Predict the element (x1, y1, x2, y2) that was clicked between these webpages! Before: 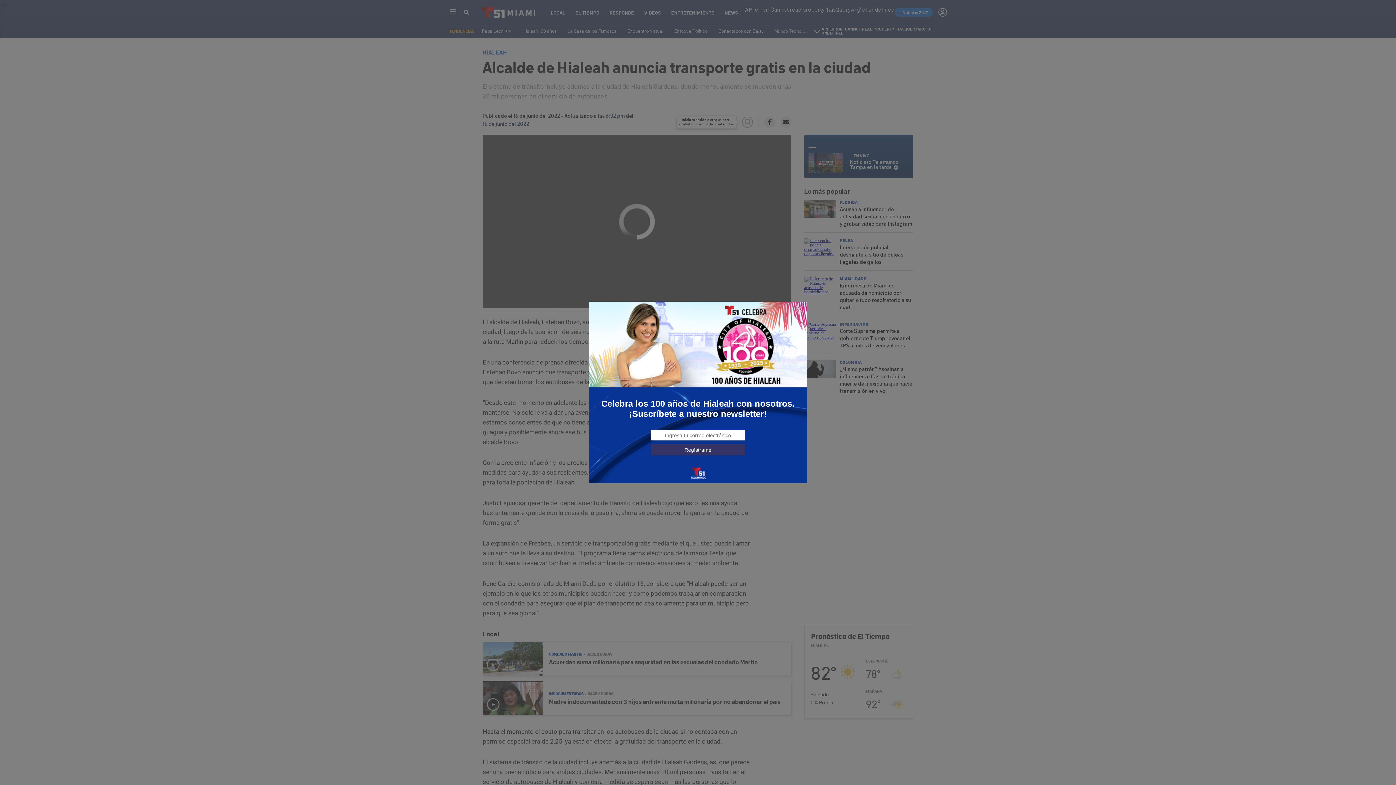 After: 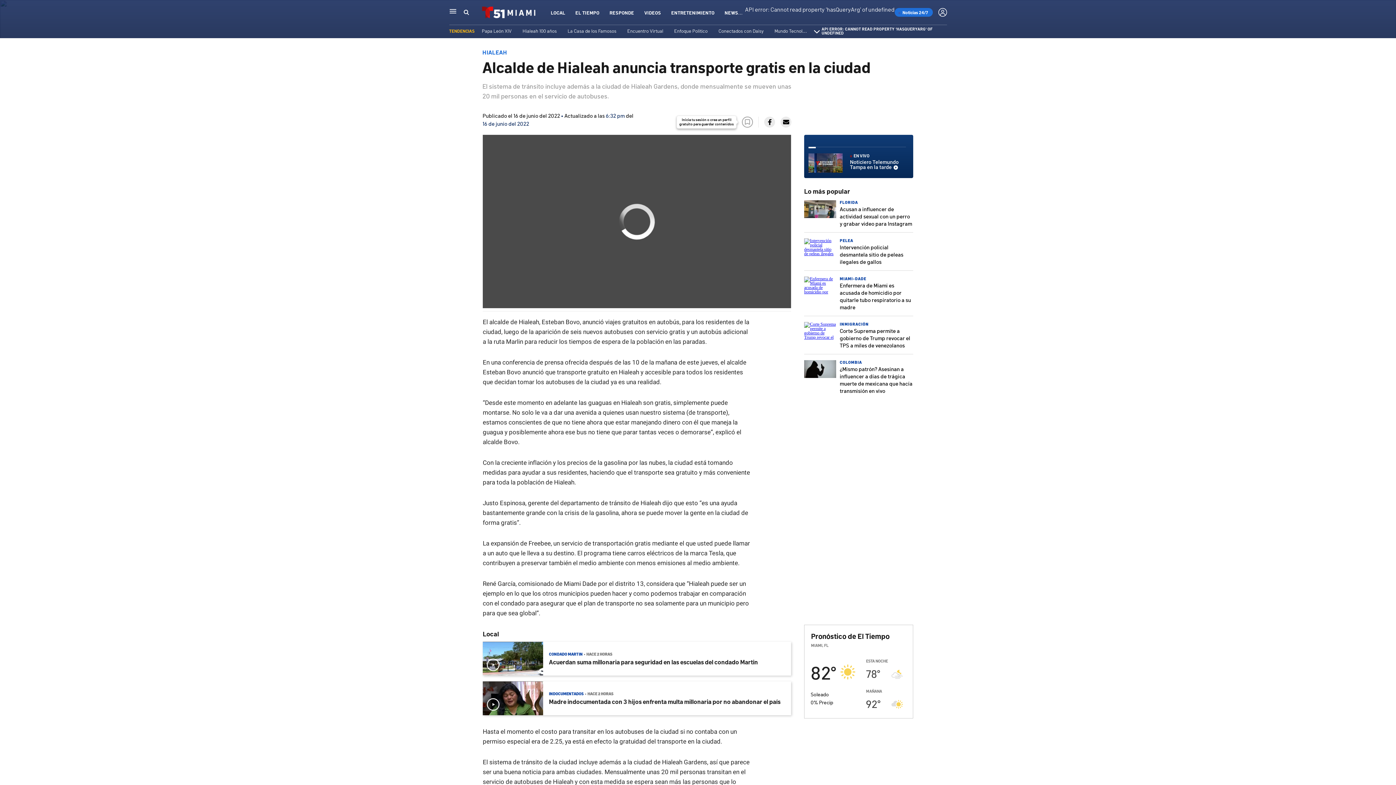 Action: bbox: (795, 305, 803, 313)